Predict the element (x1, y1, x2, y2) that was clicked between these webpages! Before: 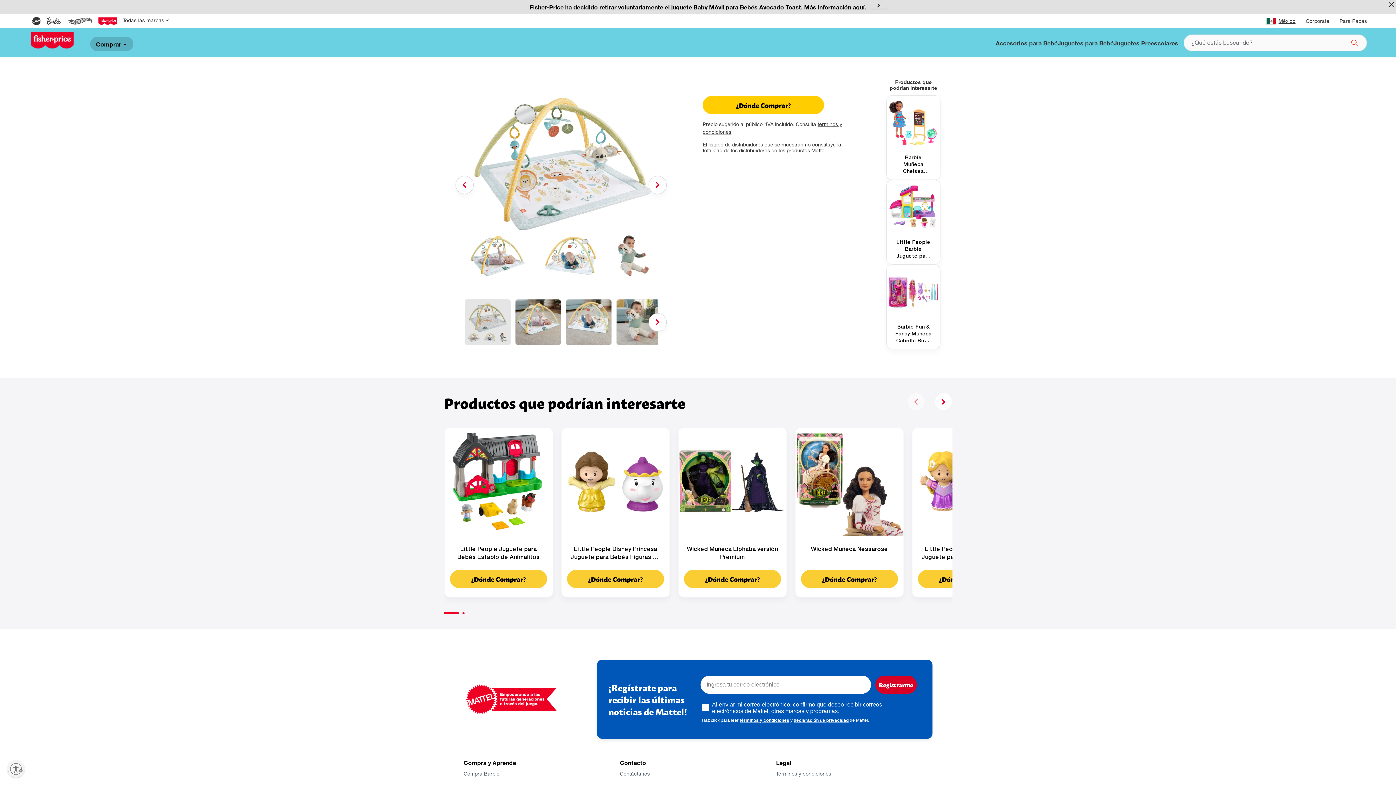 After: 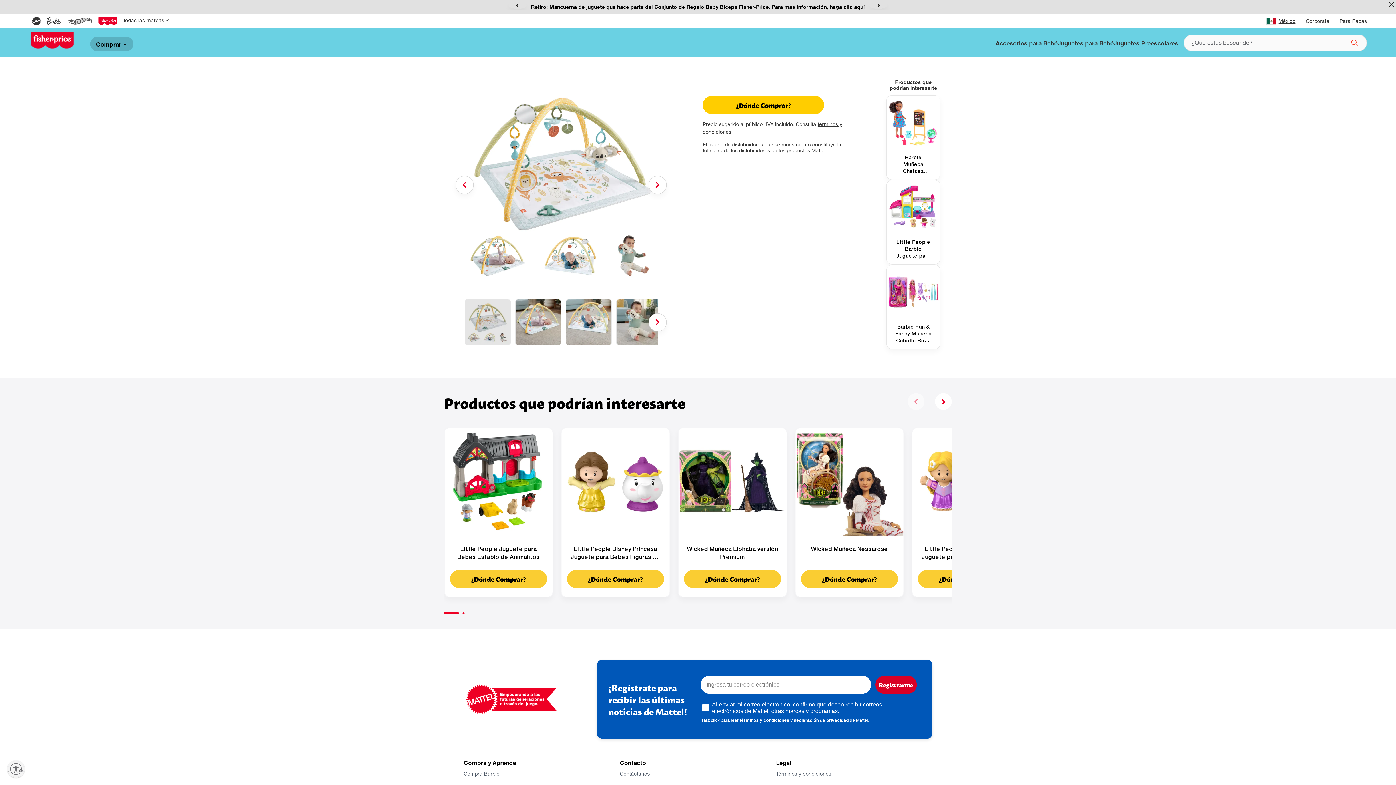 Action: label: Next bbox: (869, 2, 887, 8)